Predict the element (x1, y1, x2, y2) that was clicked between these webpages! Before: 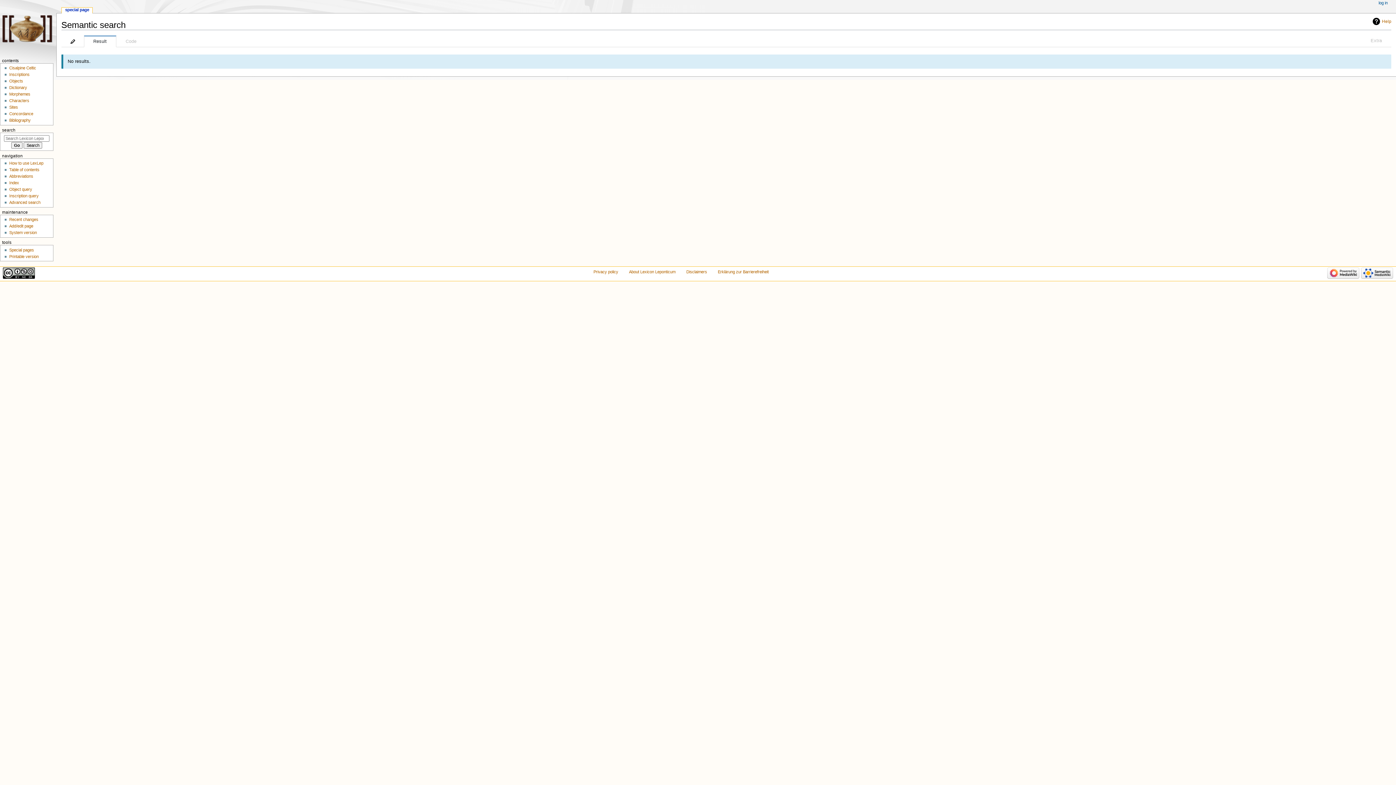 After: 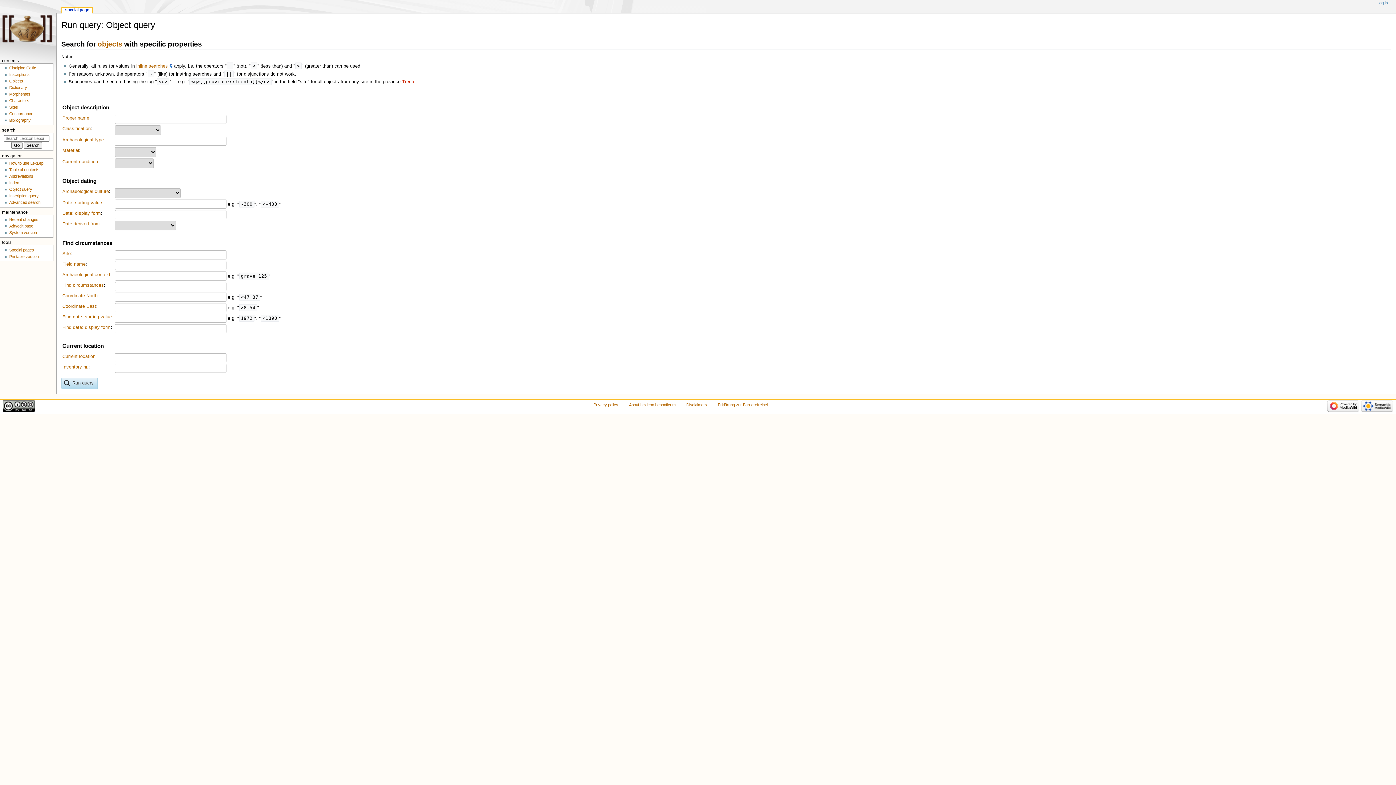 Action: label: Object query bbox: (9, 187, 32, 191)